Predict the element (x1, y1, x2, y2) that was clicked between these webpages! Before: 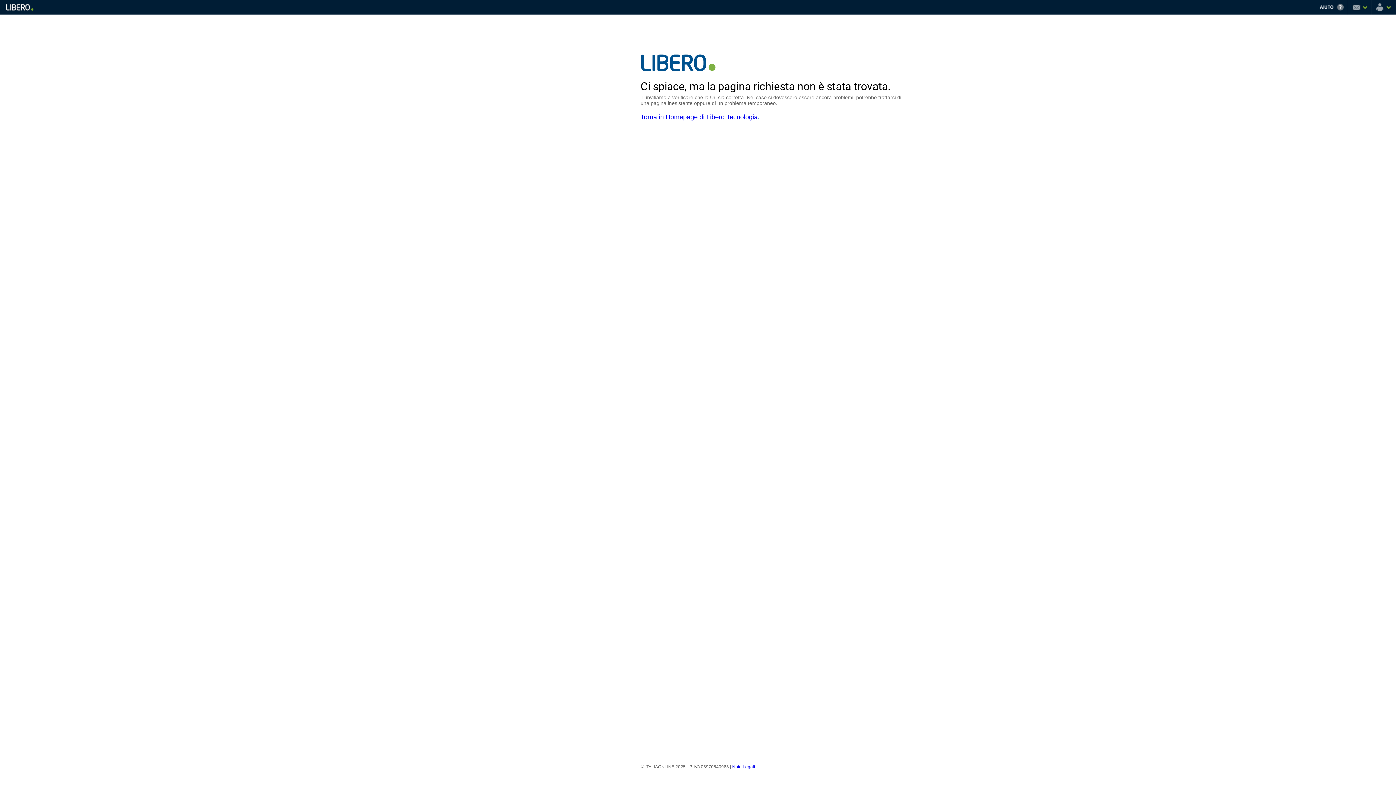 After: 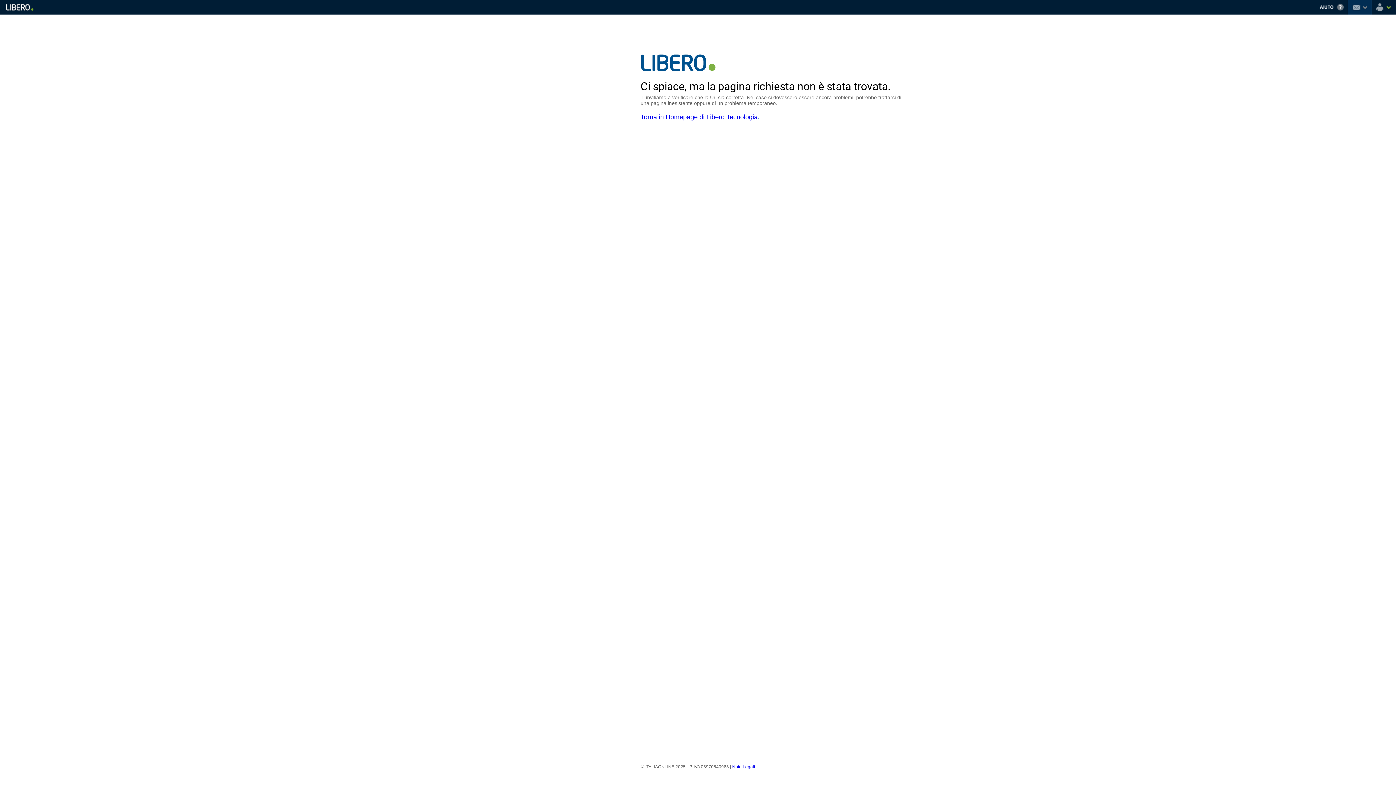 Action: bbox: (1348, 0, 1372, 14) label: Posta